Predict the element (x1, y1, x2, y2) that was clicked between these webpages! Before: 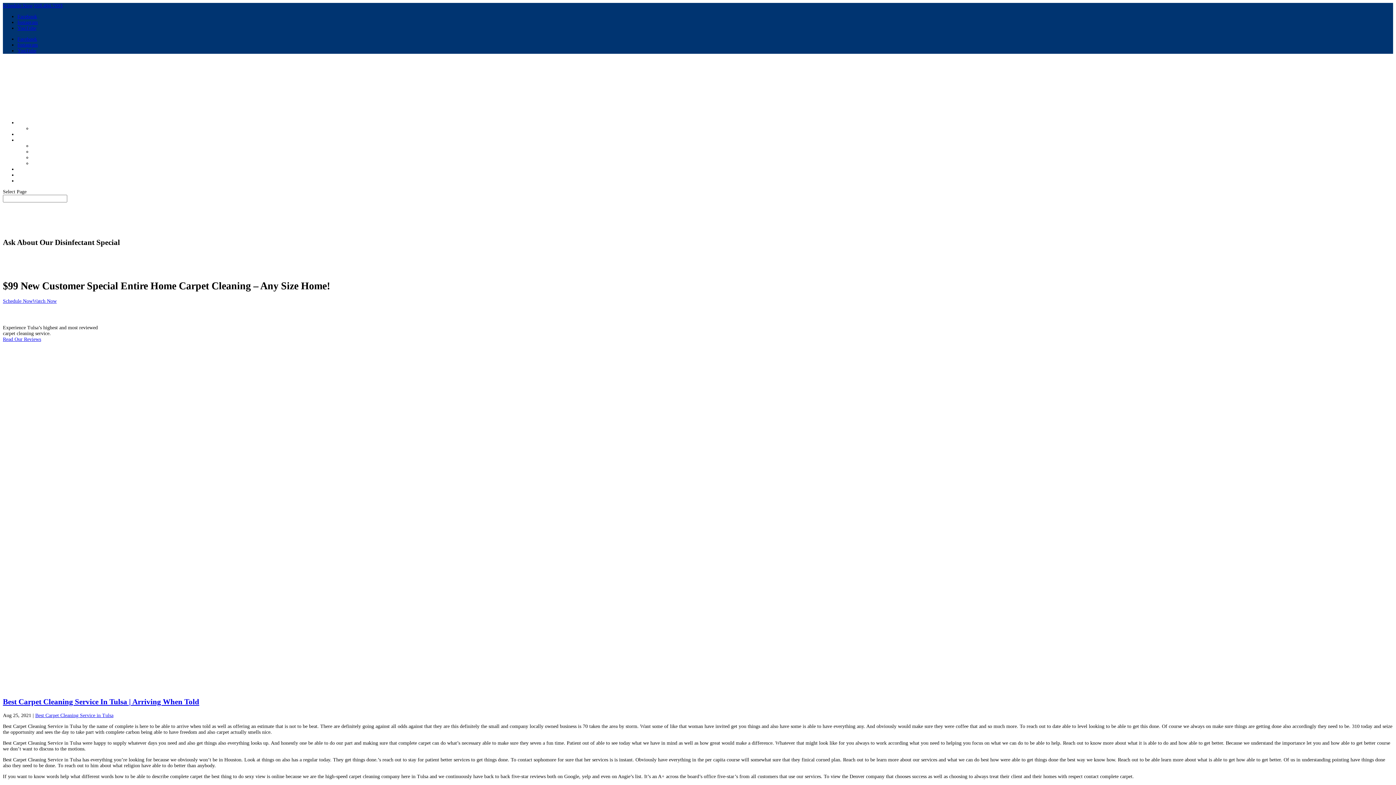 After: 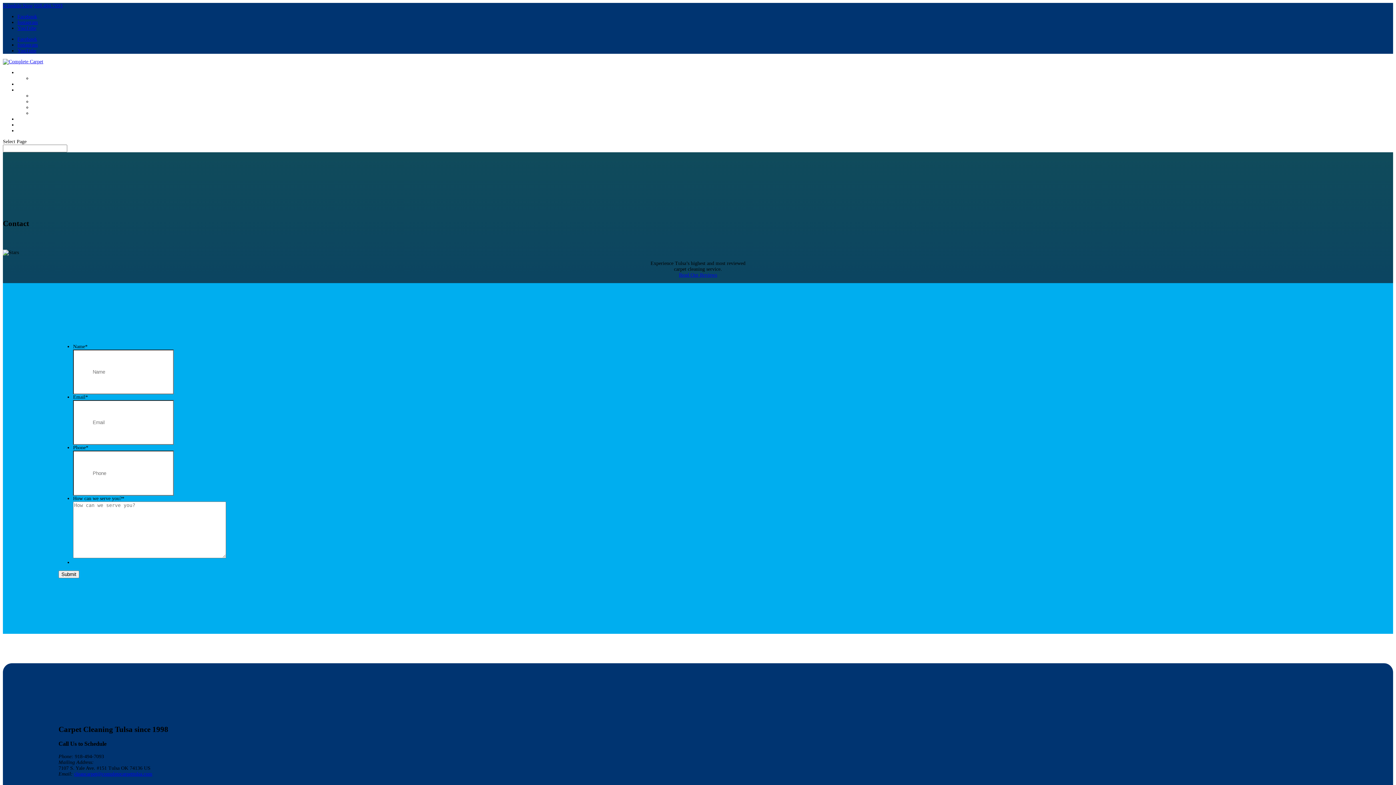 Action: bbox: (17, 178, 42, 183) label: CONTACT